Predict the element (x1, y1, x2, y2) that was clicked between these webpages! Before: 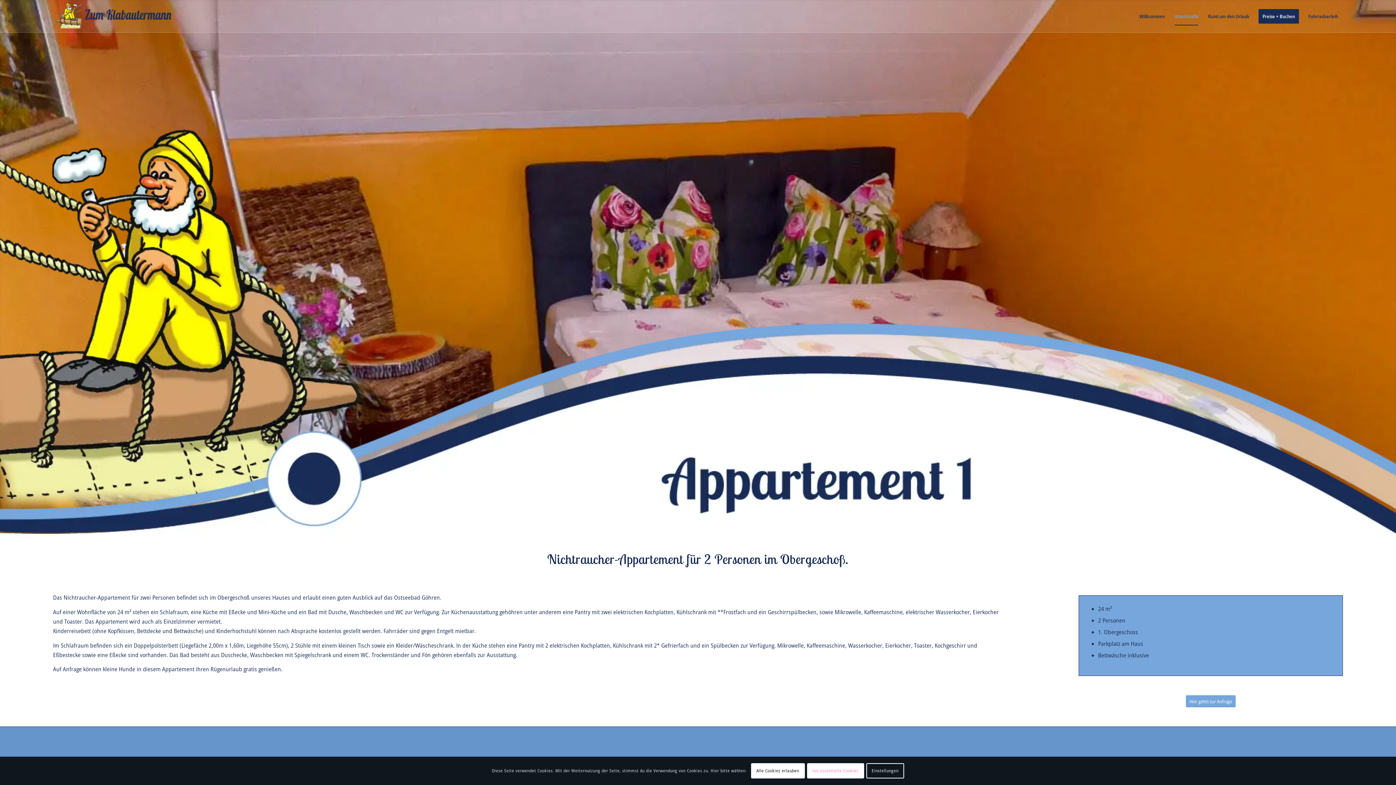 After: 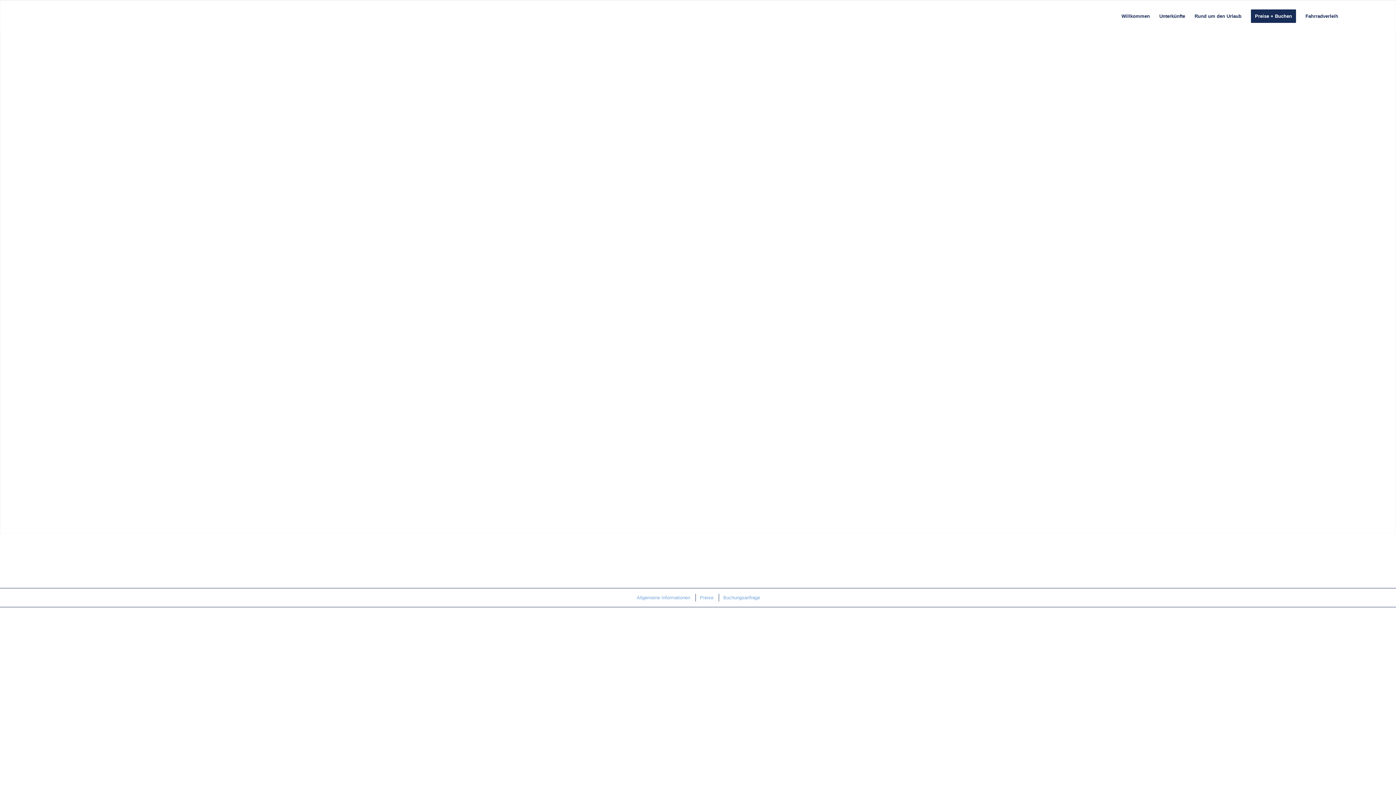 Action: label: Preise + Buchen bbox: (1254, 0, 1304, 32)